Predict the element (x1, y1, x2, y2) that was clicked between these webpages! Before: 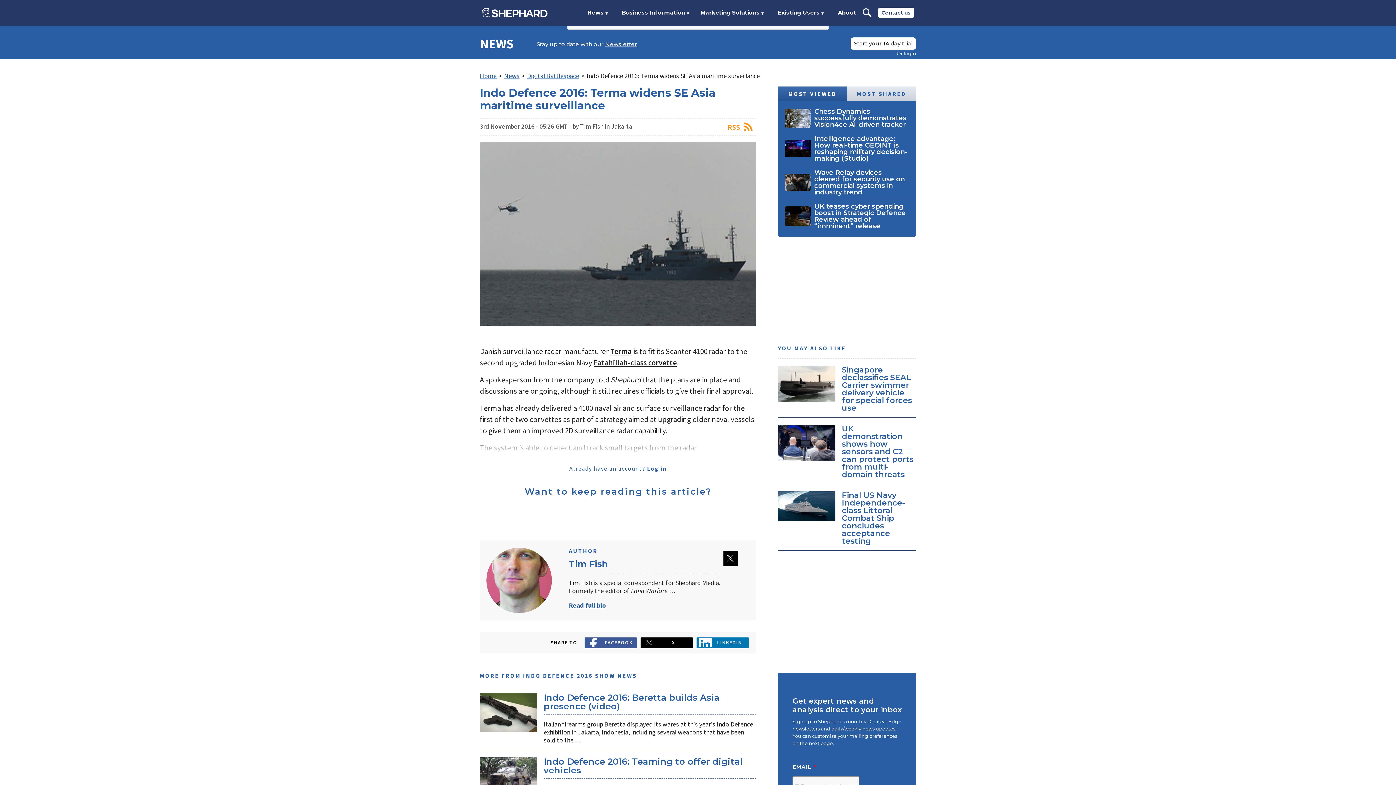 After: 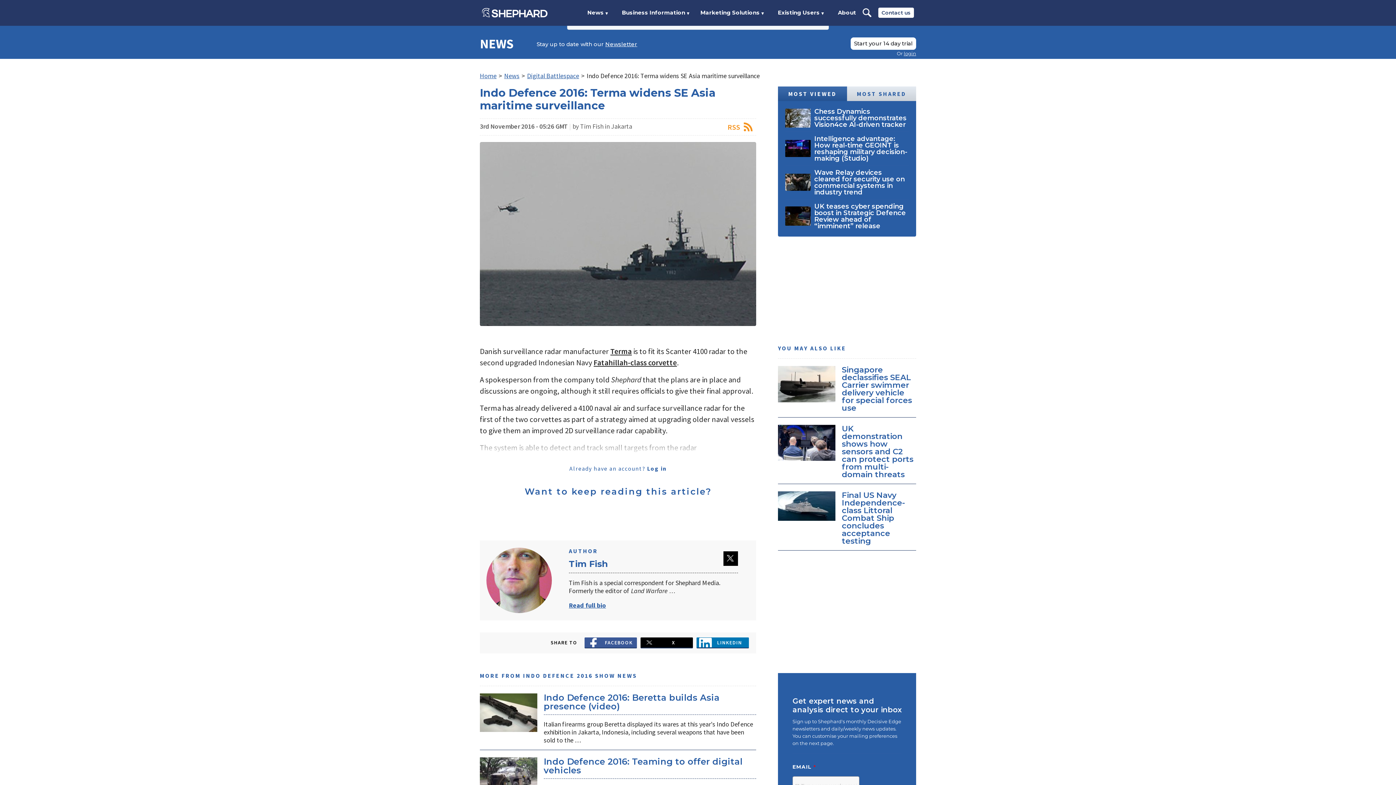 Action: label: Twitter bbox: (723, 551, 738, 566)